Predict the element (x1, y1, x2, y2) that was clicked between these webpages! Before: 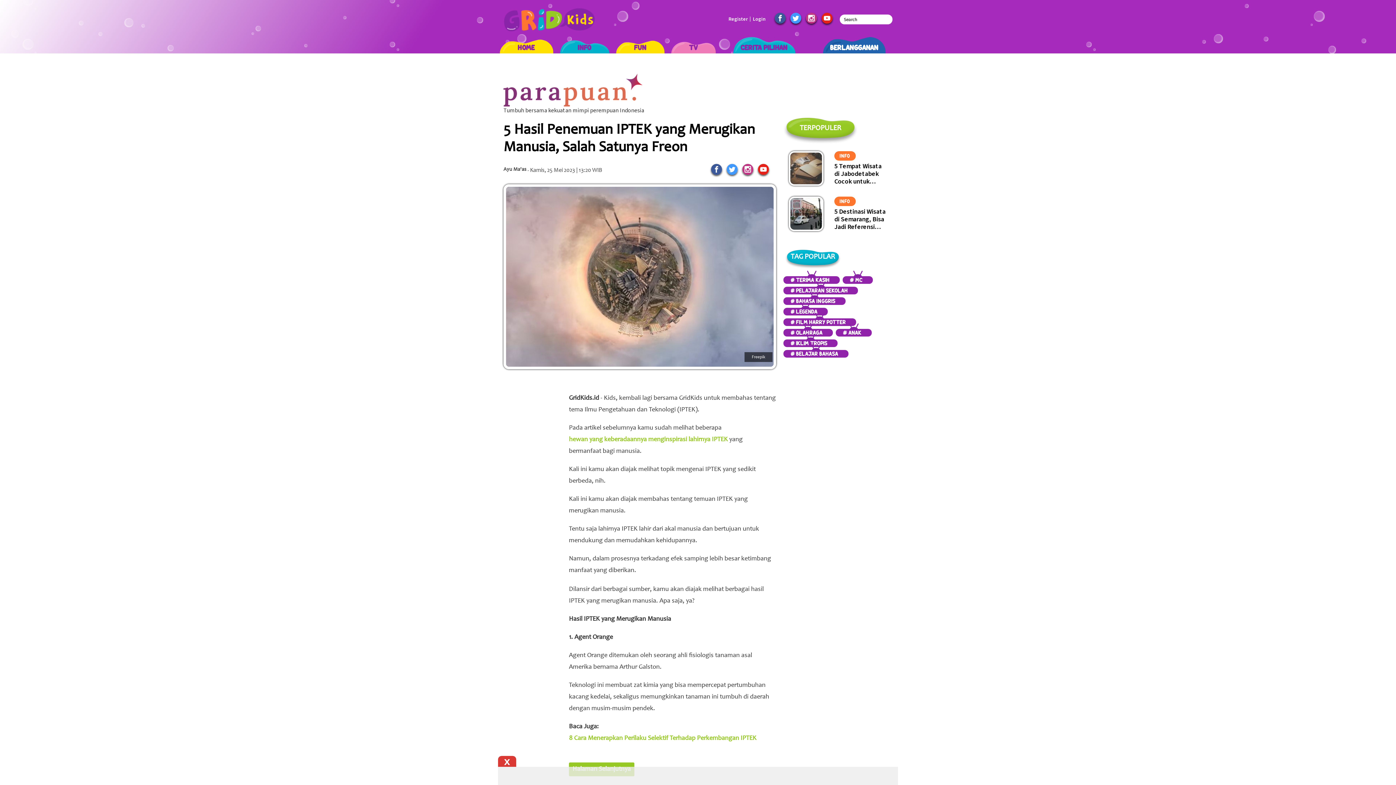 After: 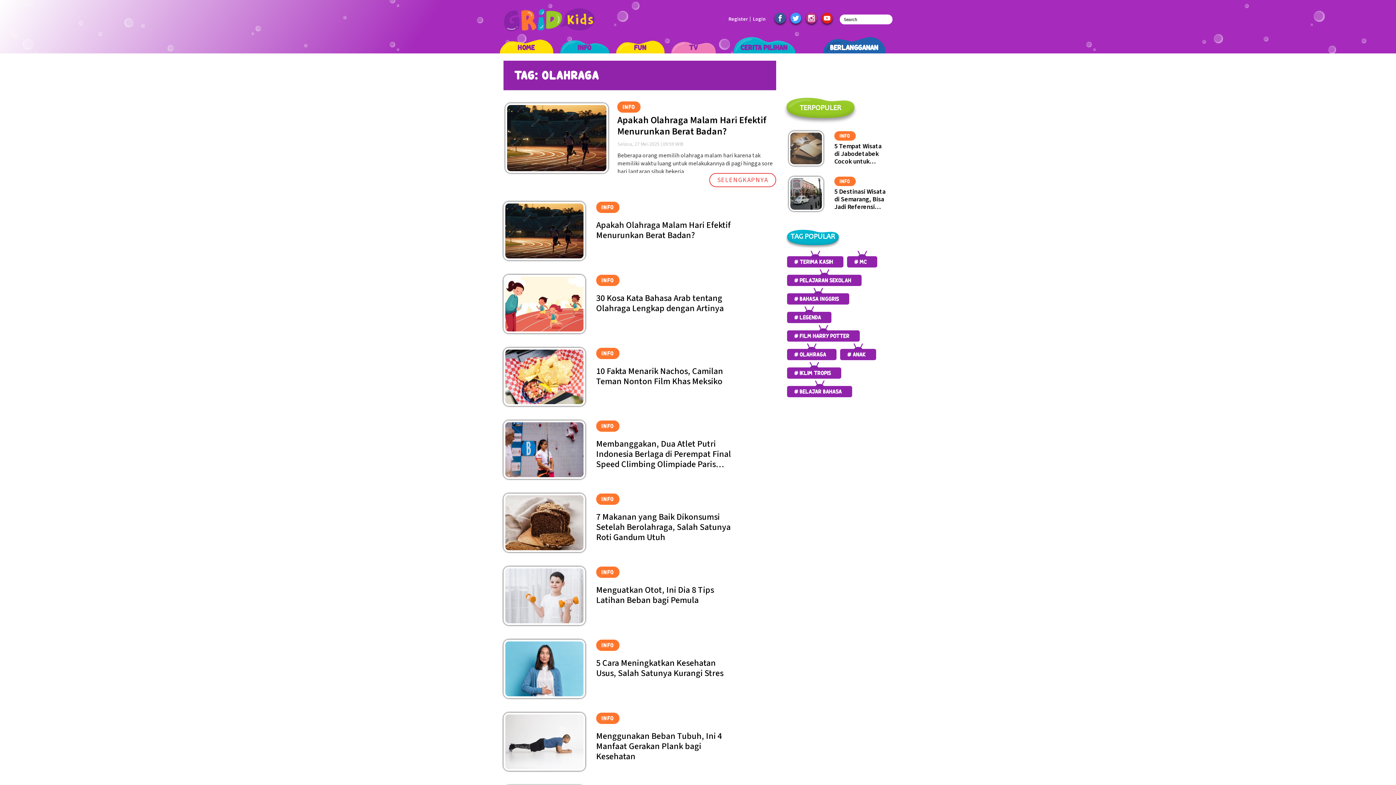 Action: bbox: (787, 327, 826, 338) label: # OLAHRAGA